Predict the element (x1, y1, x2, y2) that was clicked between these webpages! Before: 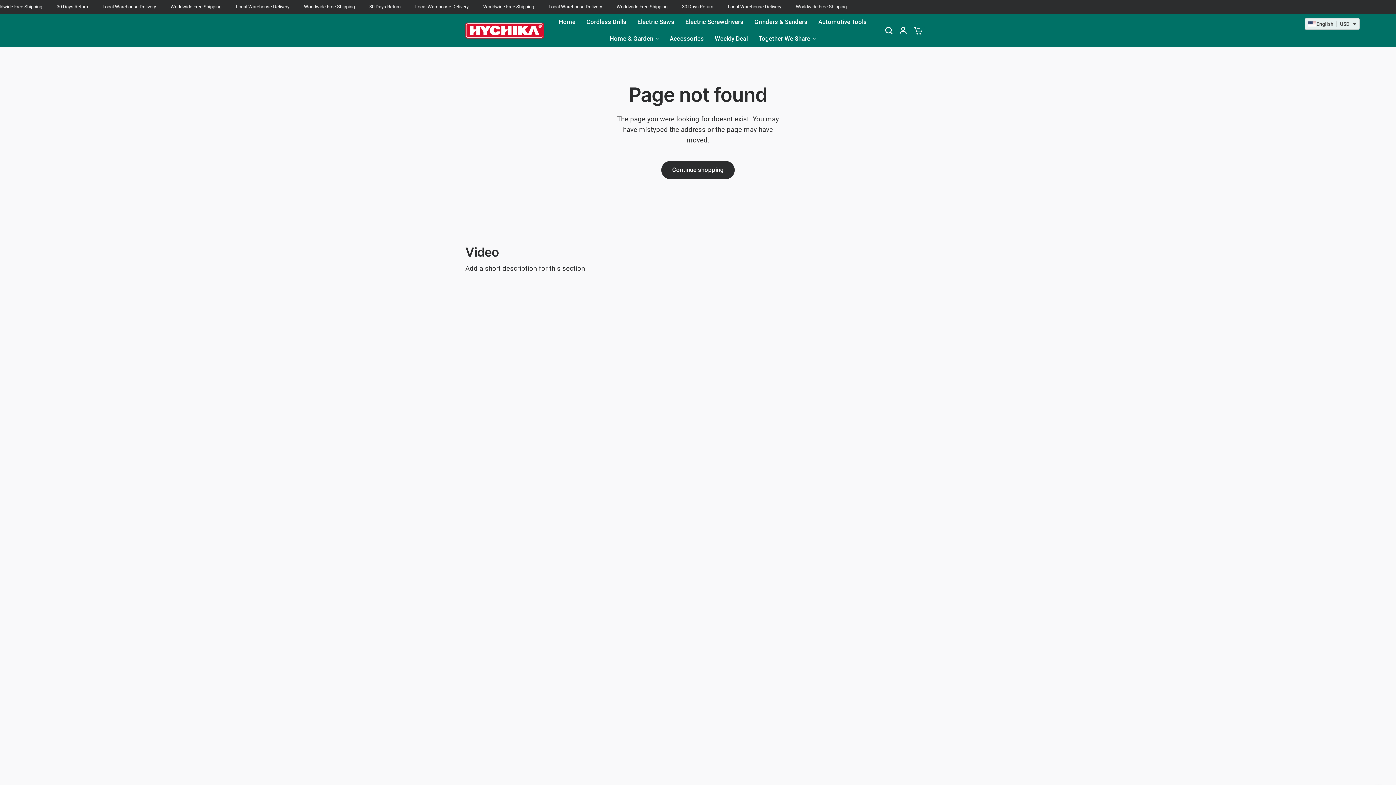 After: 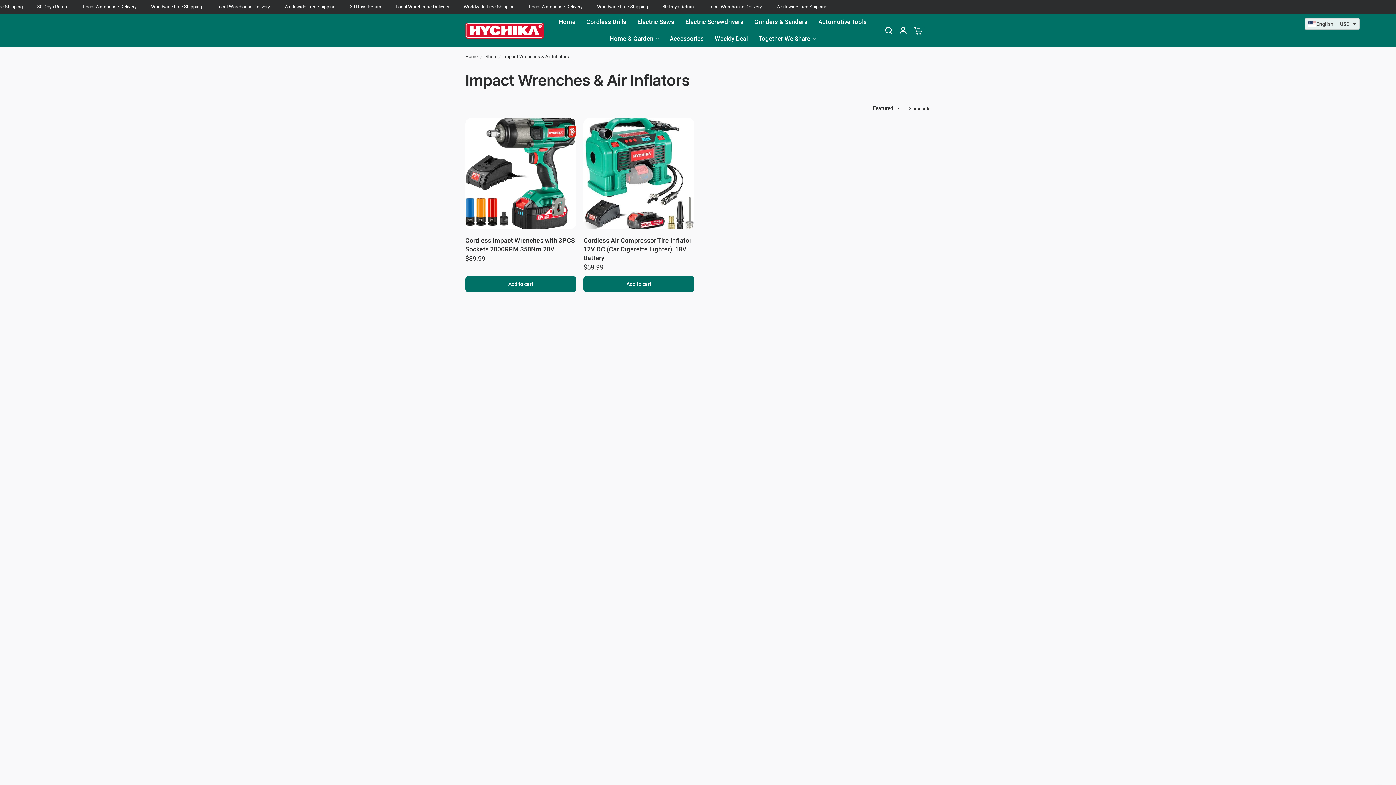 Action: bbox: (818, 17, 866, 26) label: Automotive Tools